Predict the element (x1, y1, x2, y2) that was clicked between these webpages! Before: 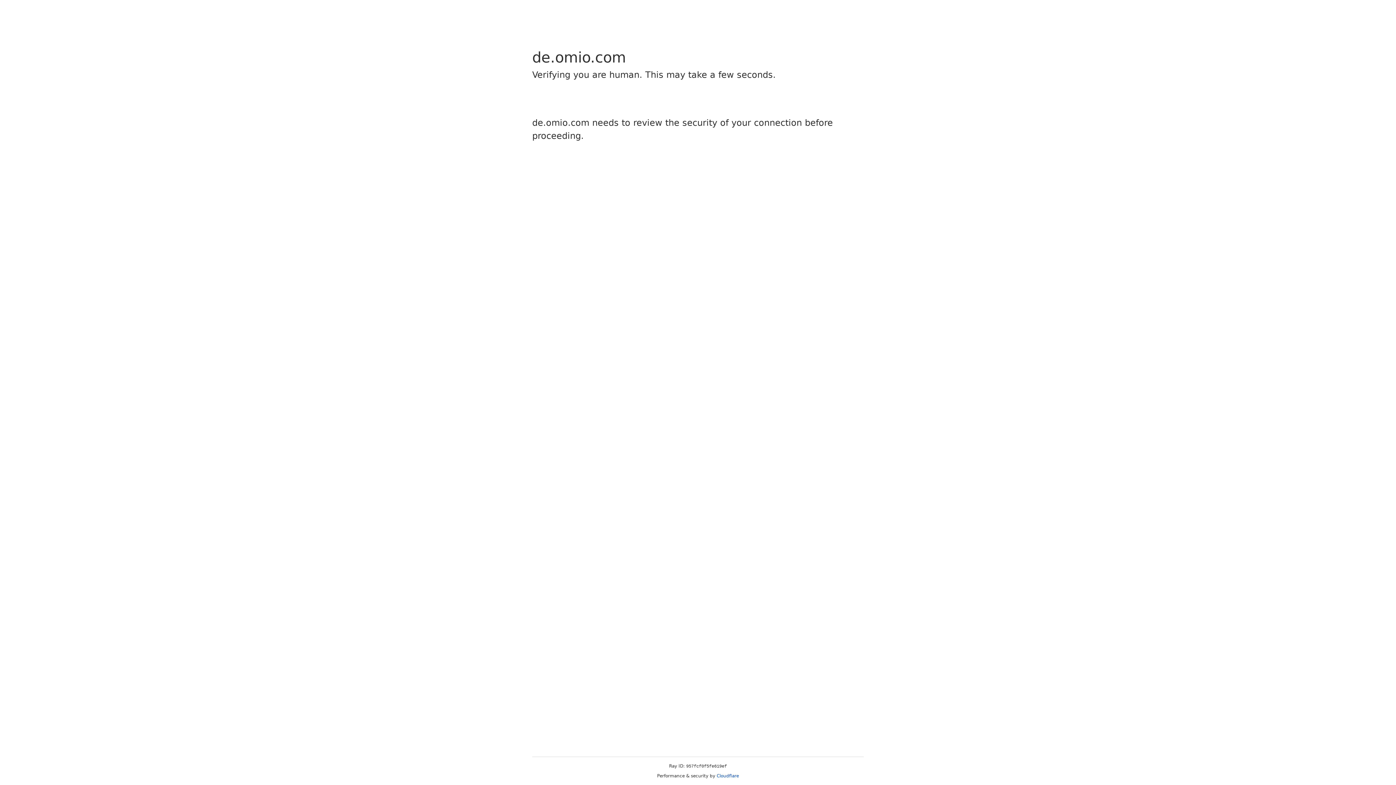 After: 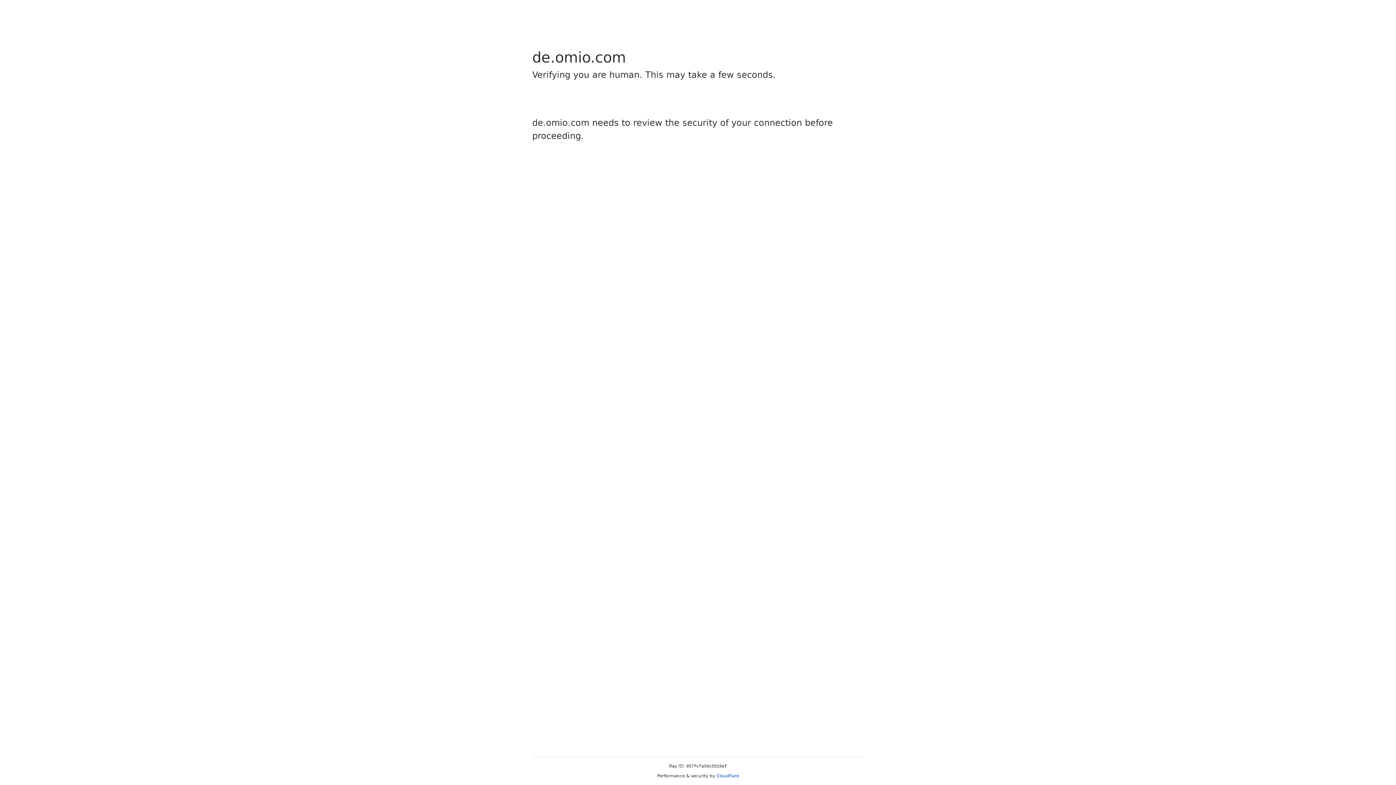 Action: bbox: (716, 773, 739, 778) label: Cloudflare